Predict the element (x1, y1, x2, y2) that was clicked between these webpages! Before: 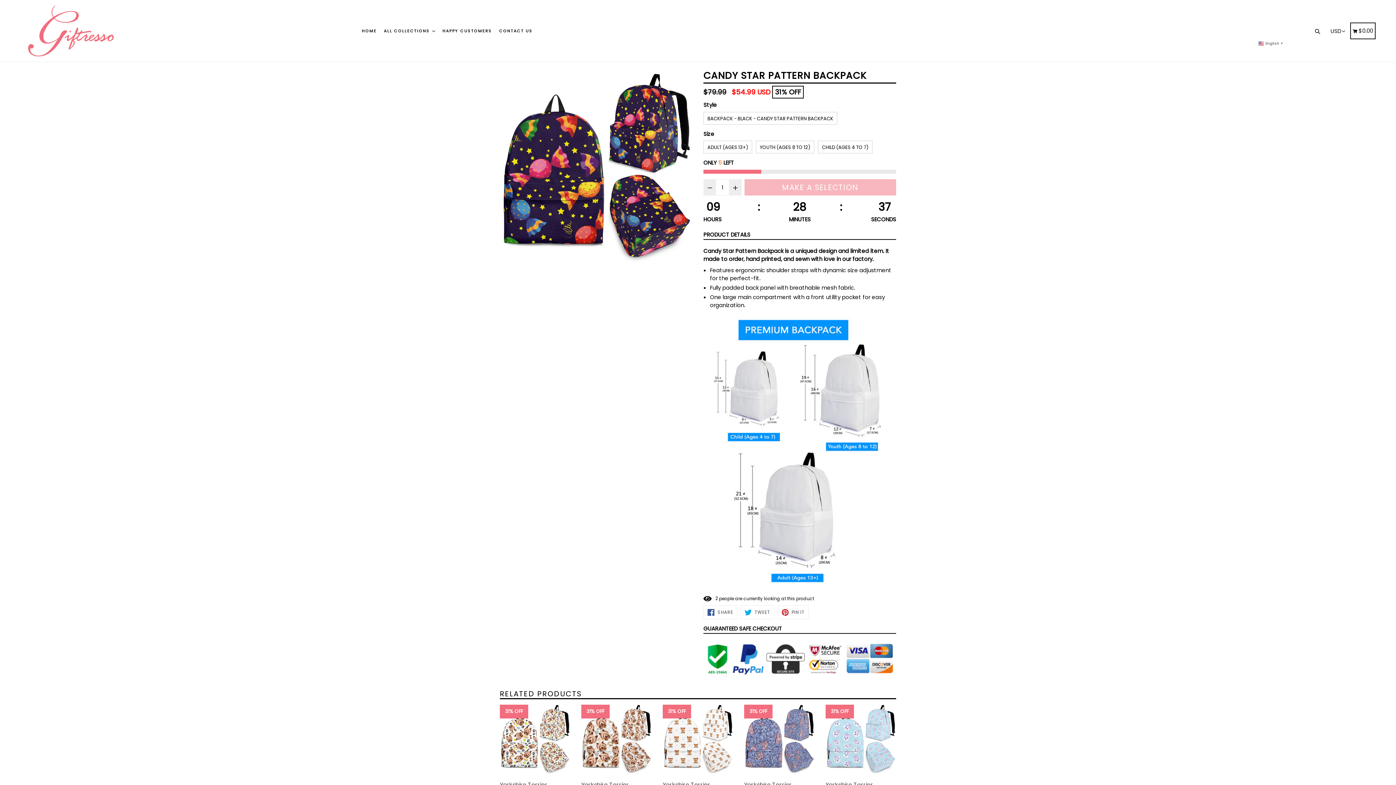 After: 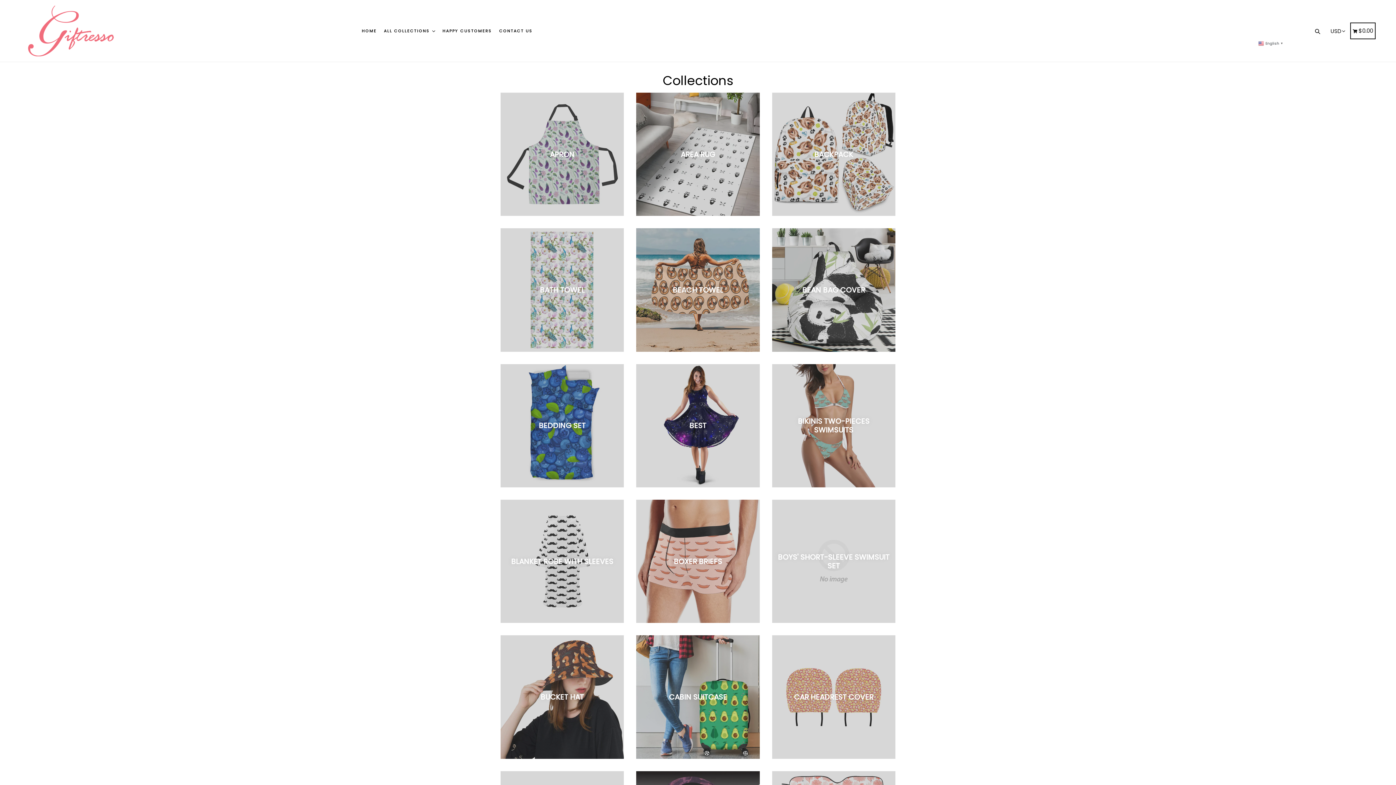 Action: bbox: (381, 17, 438, 44) label: ALL COLLECTIONS 